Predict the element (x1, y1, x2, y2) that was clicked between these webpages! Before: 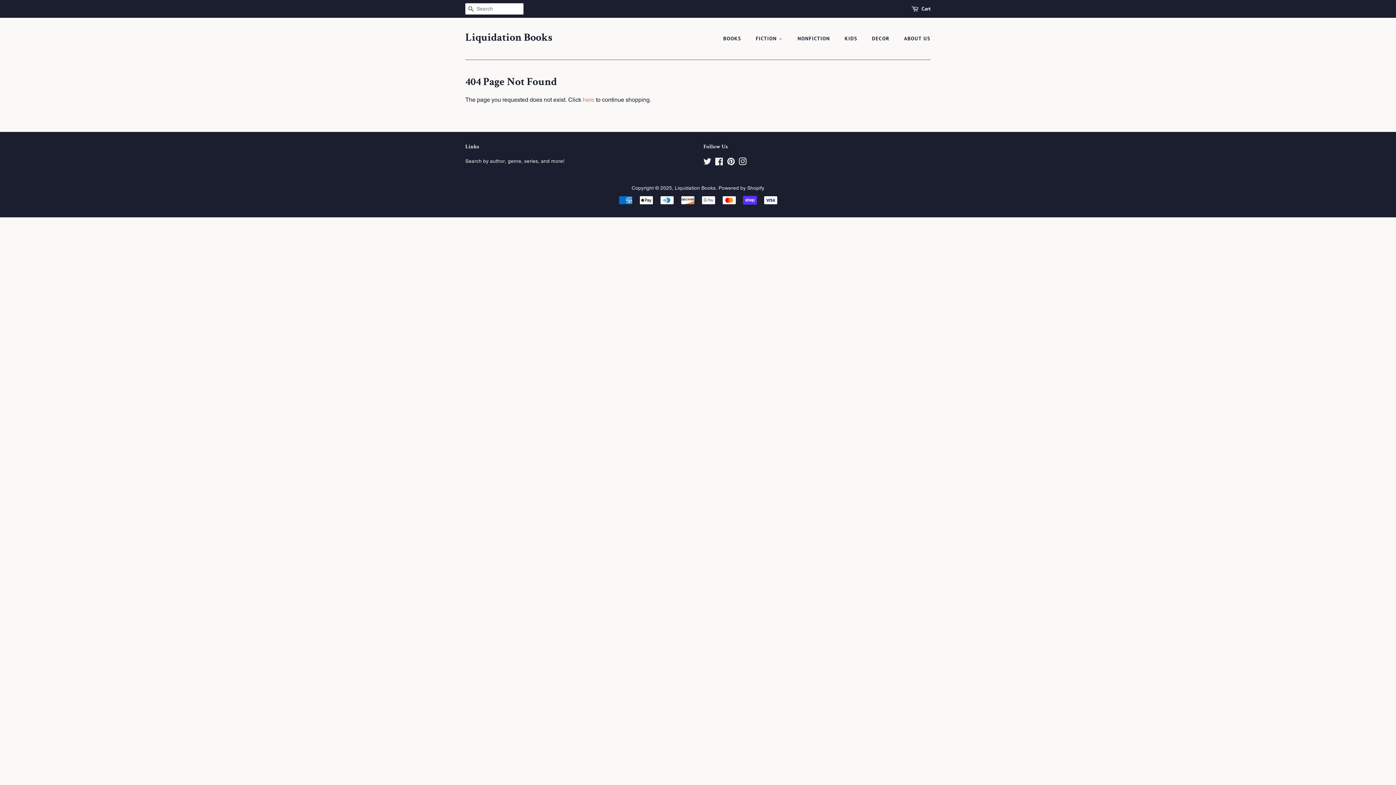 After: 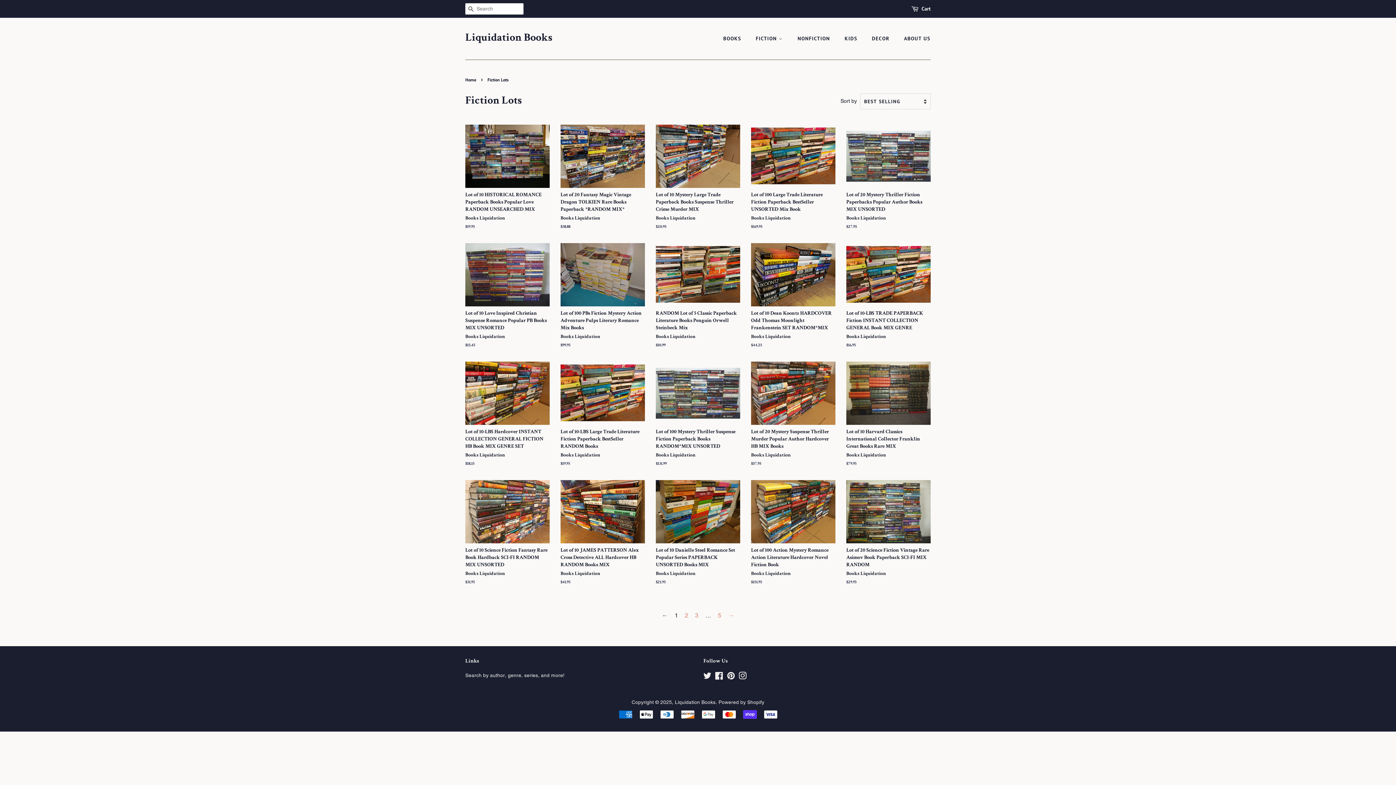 Action: bbox: (750, 32, 790, 45) label: FICTION 